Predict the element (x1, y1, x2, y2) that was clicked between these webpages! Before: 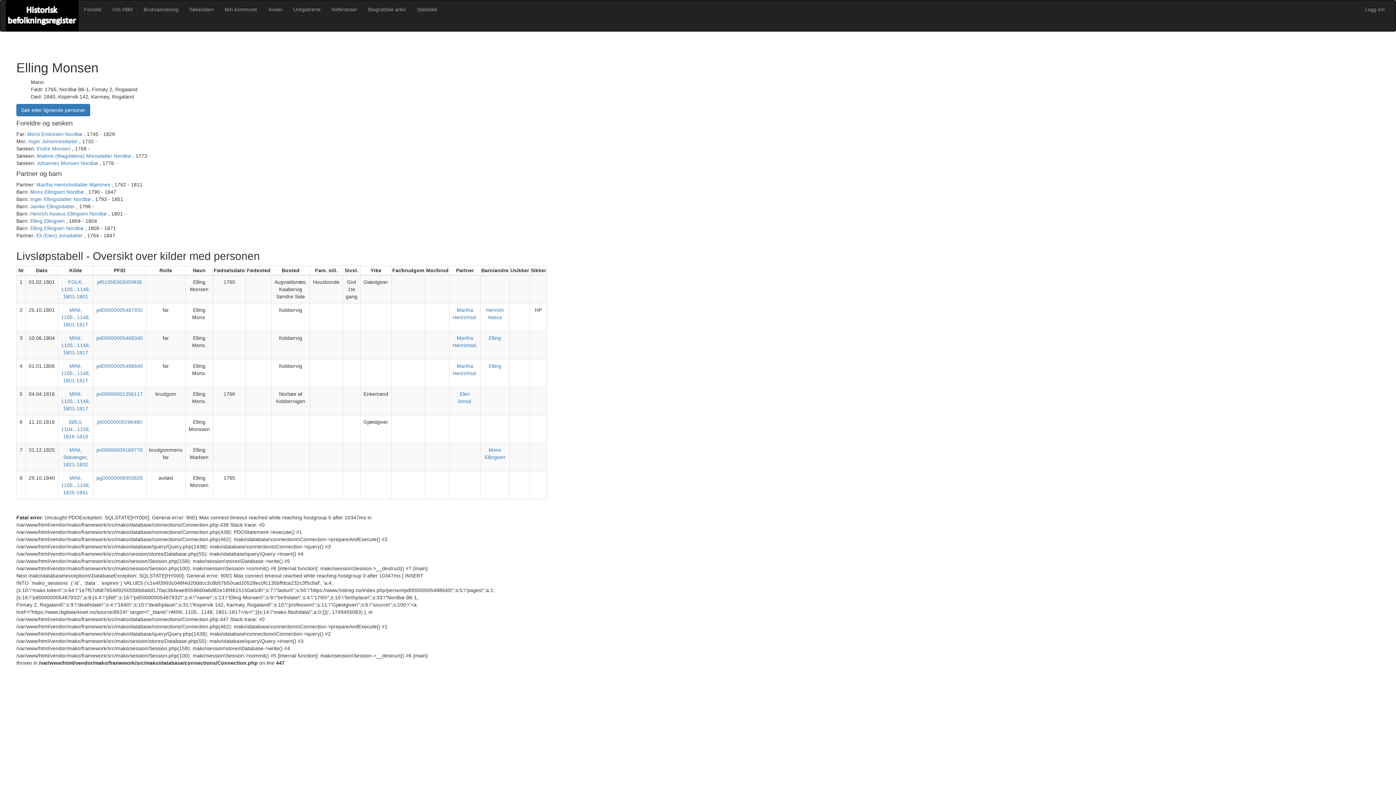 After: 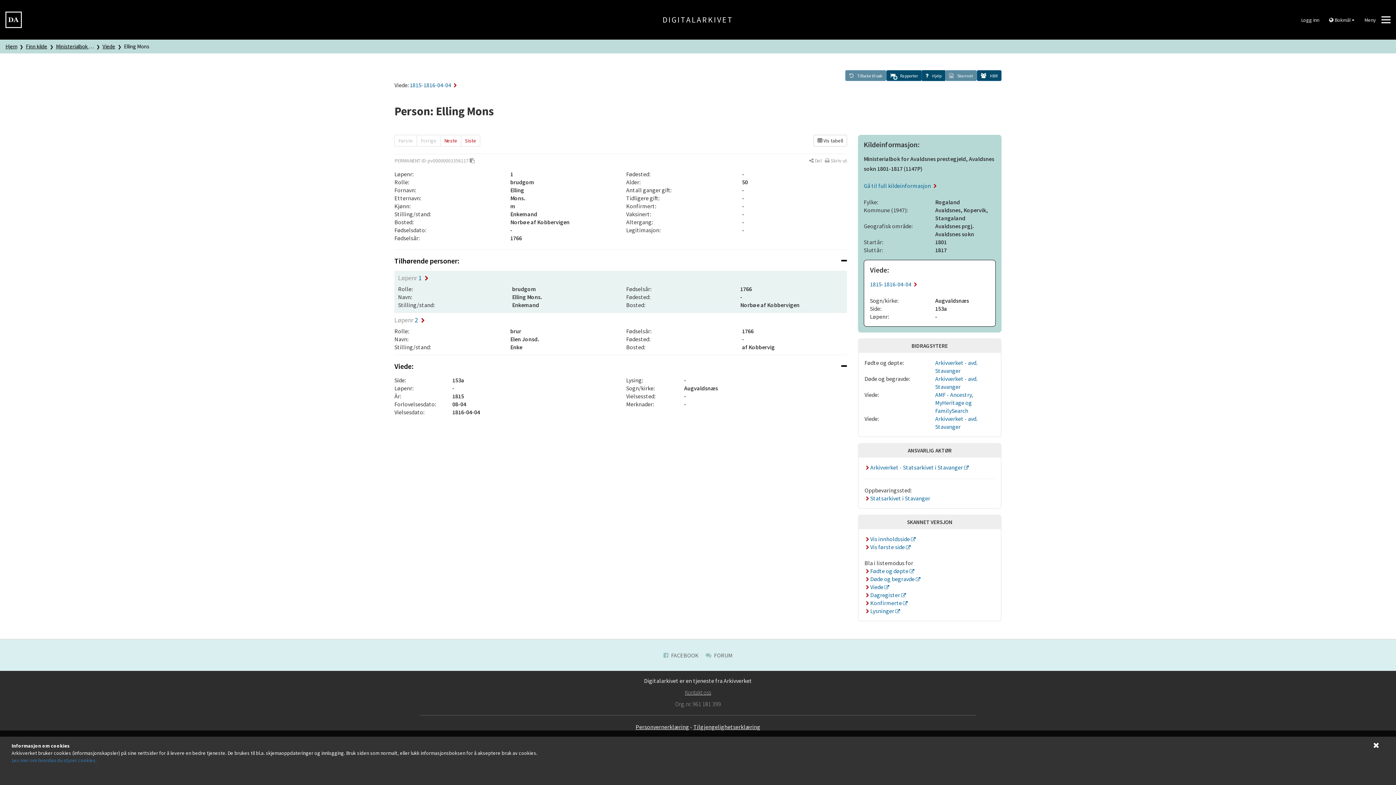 Action: bbox: (96, 391, 142, 397) label: pv00000001356117